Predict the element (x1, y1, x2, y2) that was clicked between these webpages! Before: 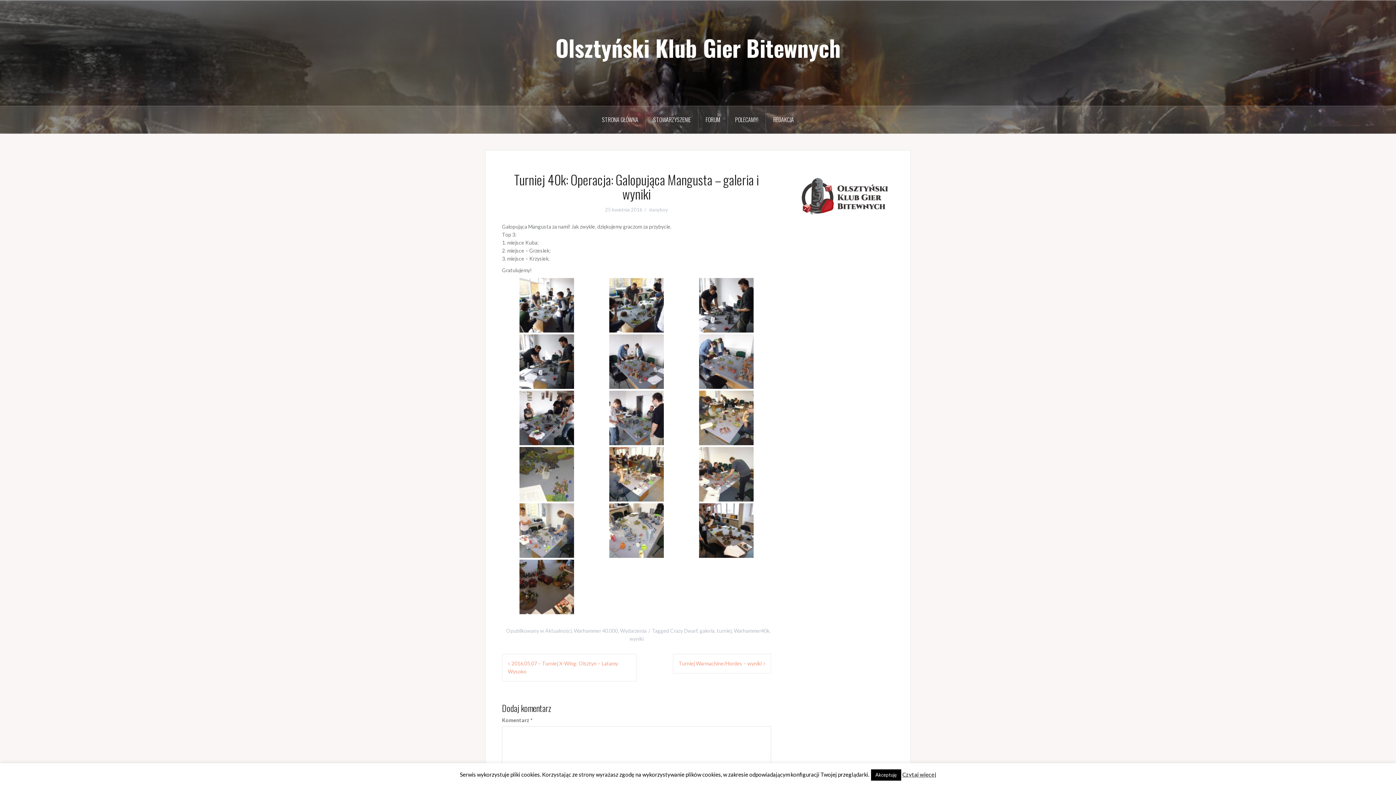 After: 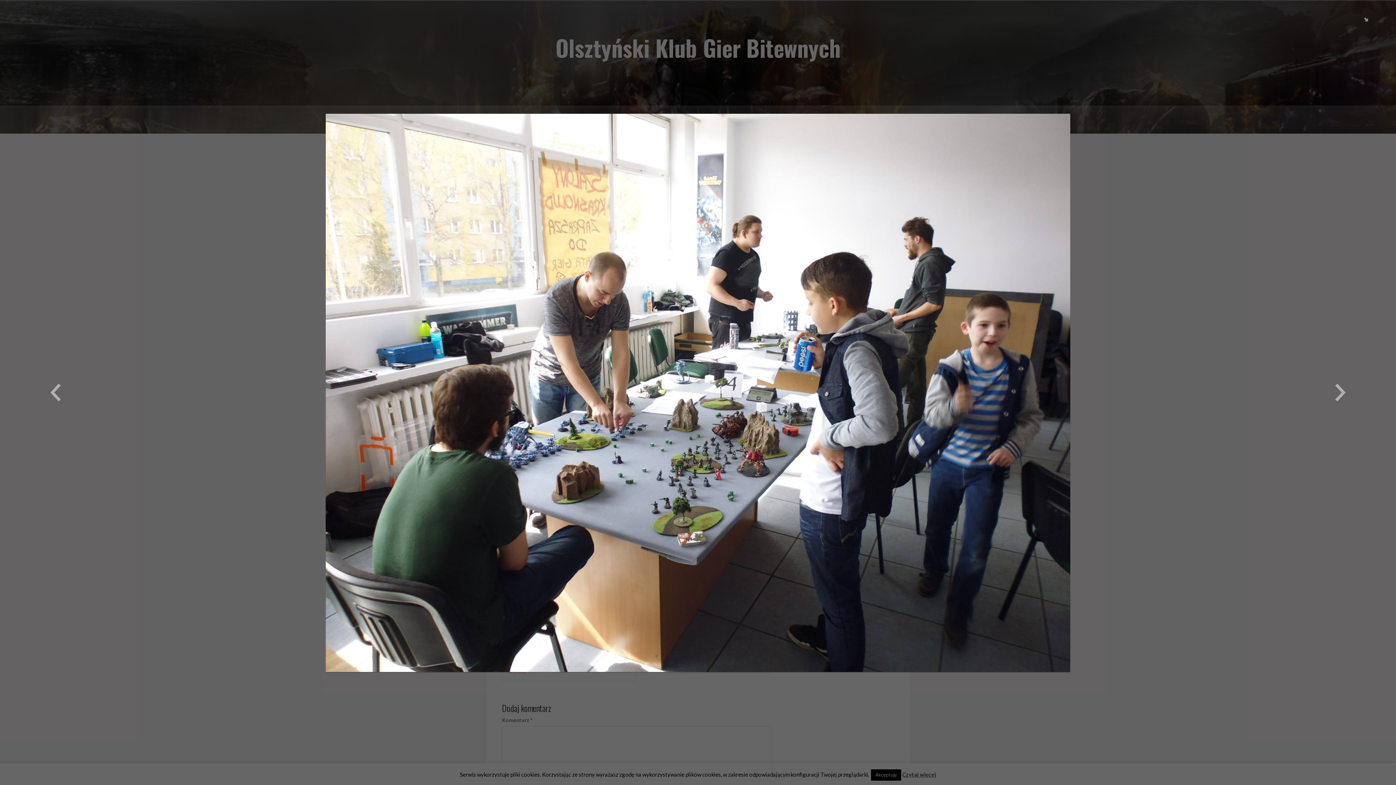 Action: bbox: (519, 301, 574, 307)